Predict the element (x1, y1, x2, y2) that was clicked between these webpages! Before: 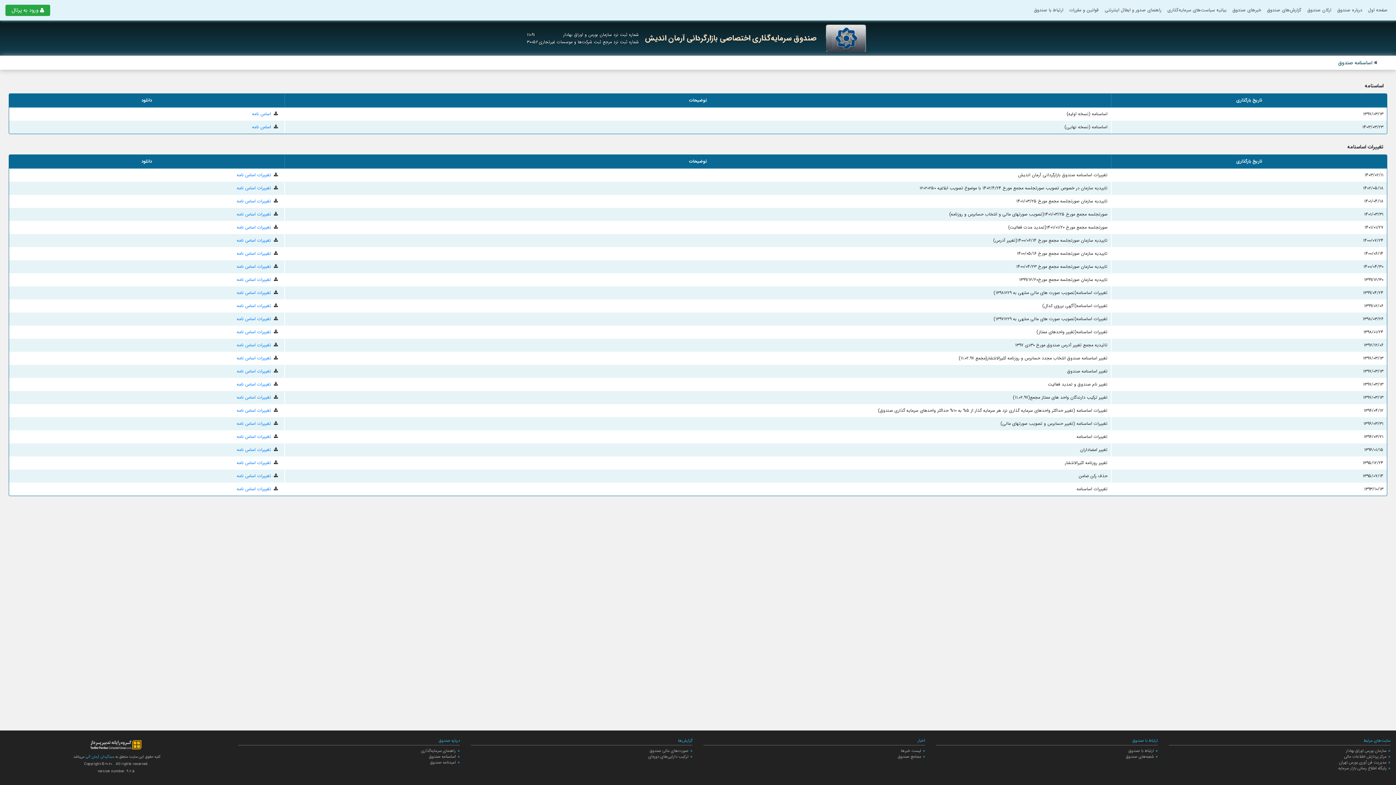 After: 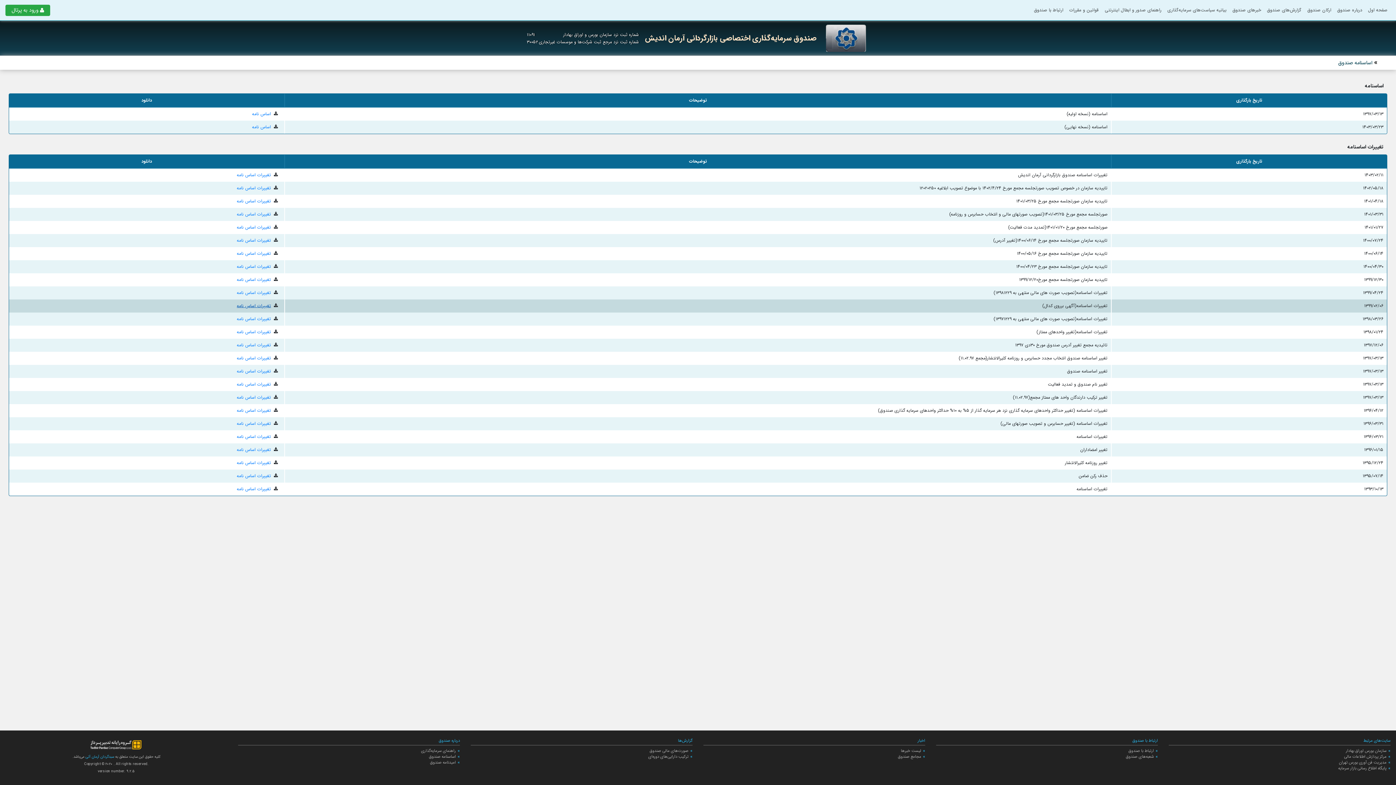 Action: label: تغییرات اساس نامه bbox: (236, 302, 271, 309)